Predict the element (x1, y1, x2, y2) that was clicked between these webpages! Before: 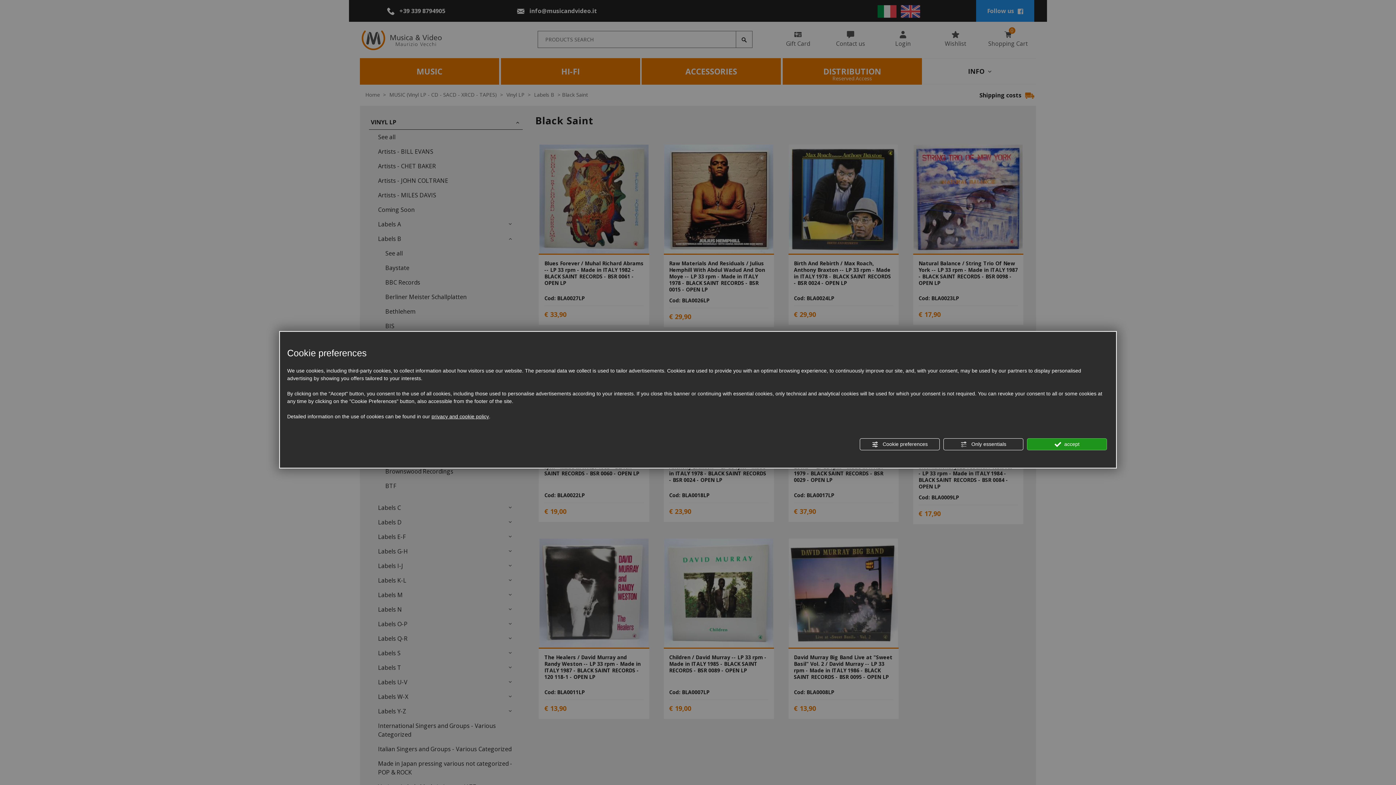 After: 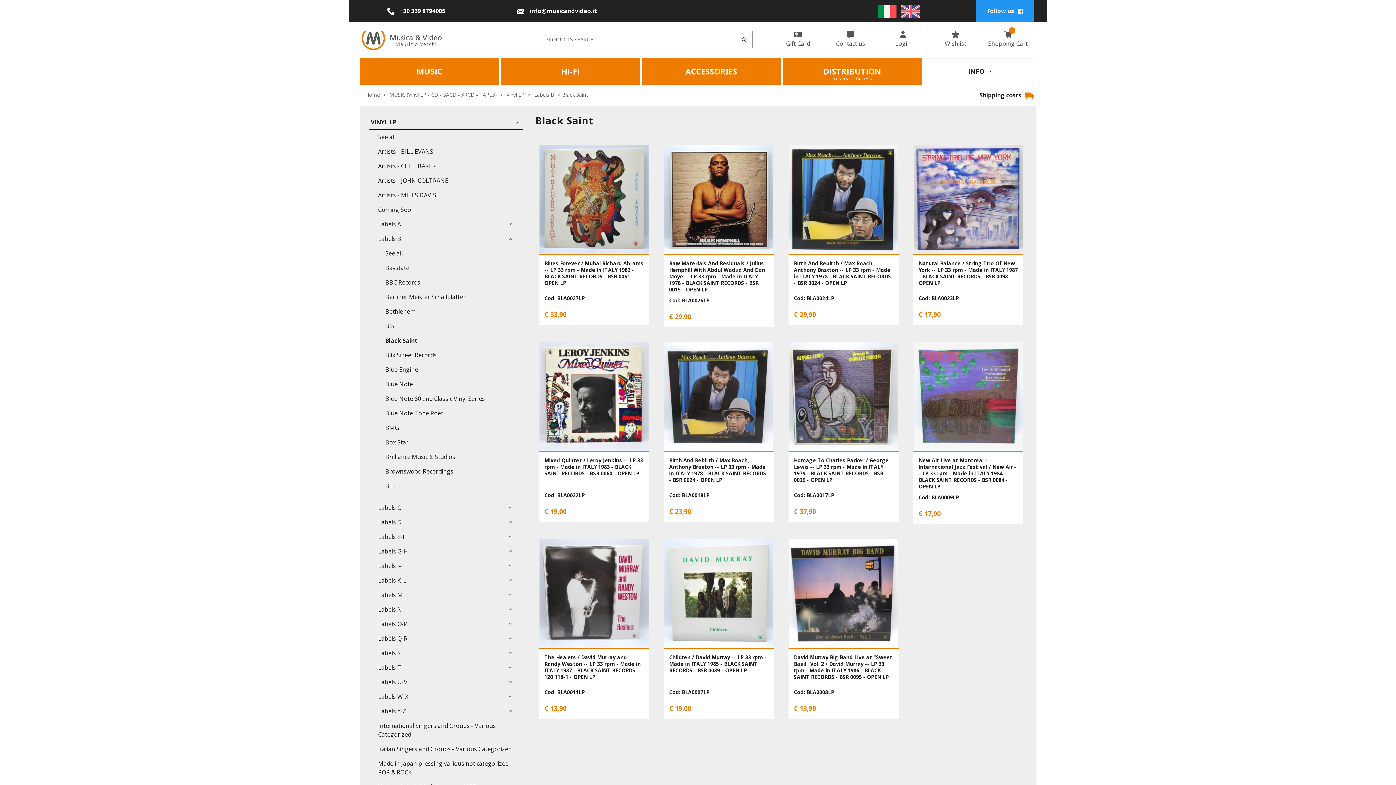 Action: label:  accept bbox: (1027, 438, 1107, 450)